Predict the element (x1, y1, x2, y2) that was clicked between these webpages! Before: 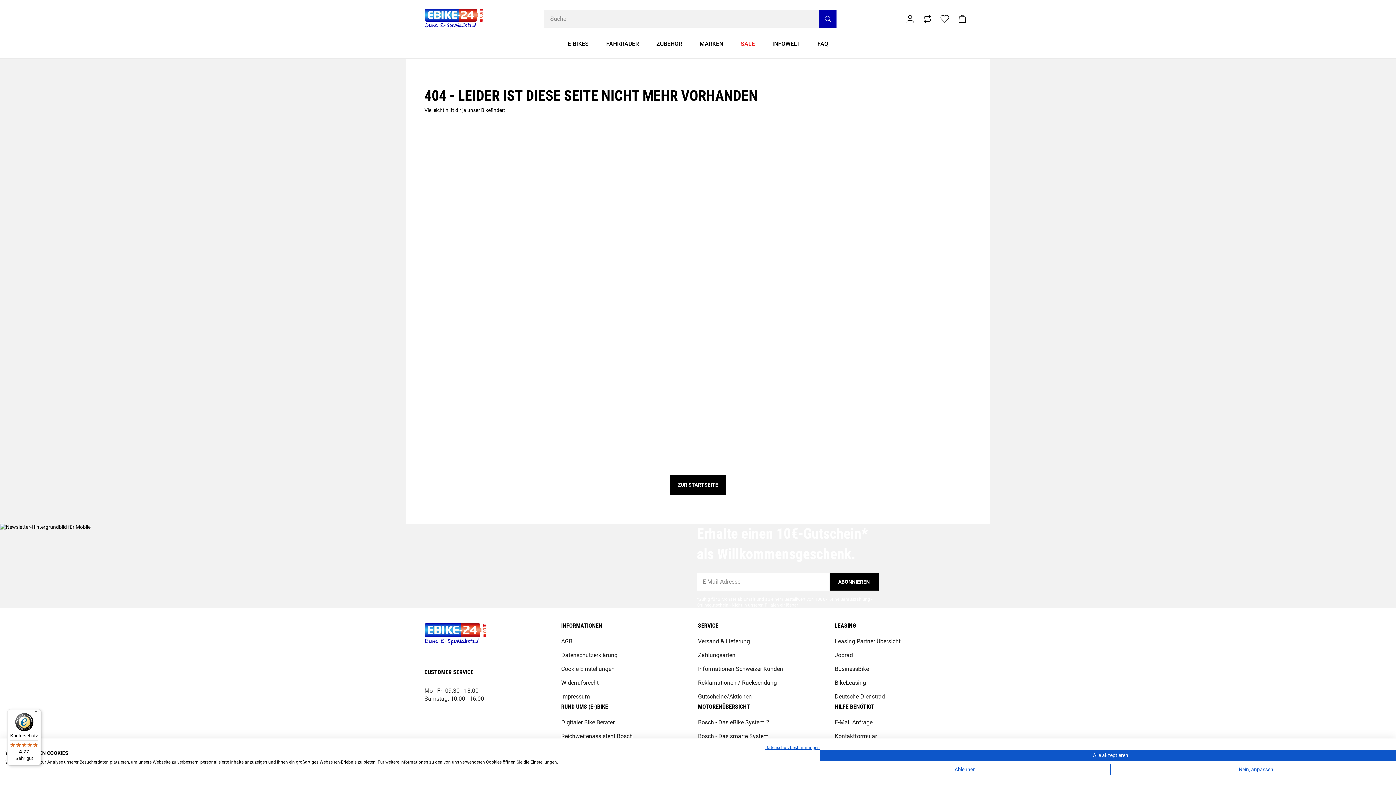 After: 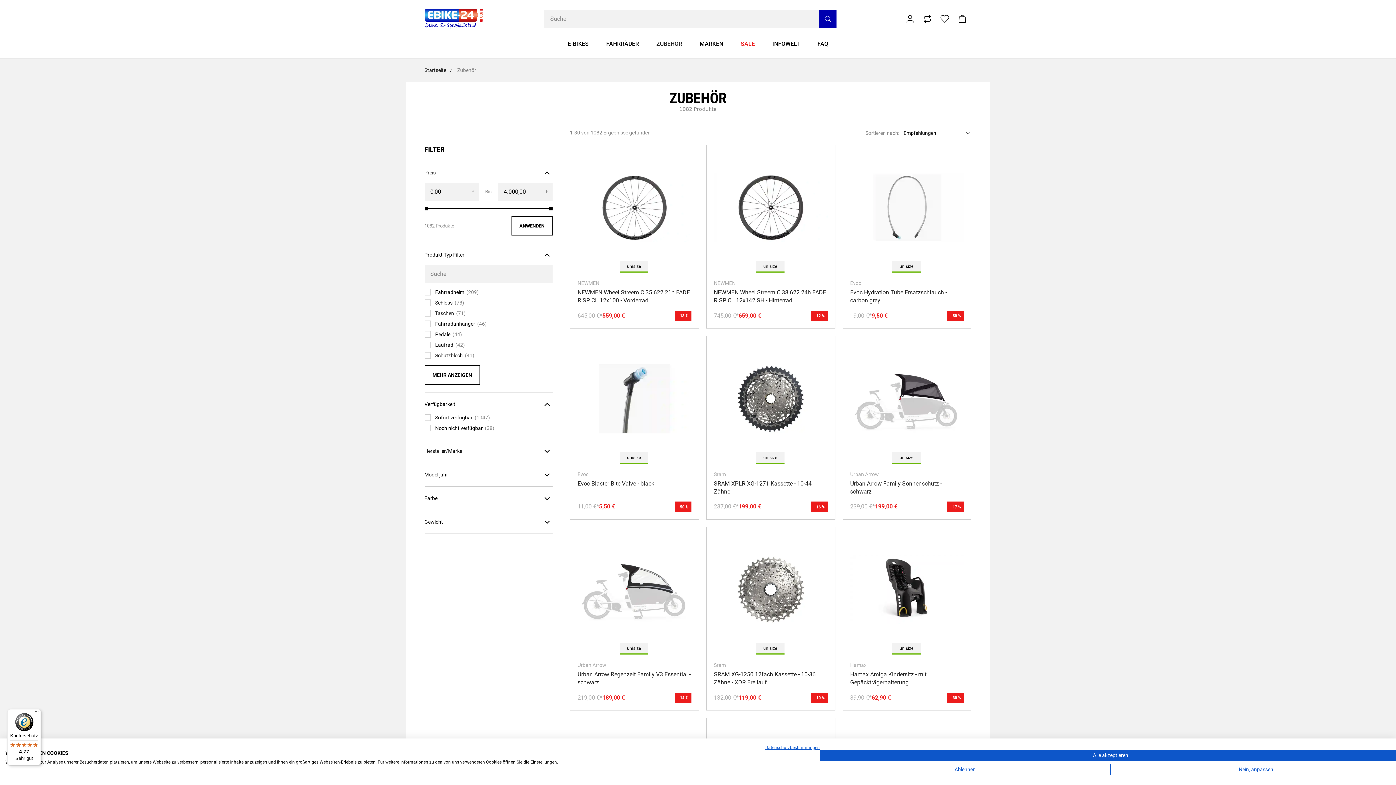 Action: label: ZUBEHÖR bbox: (647, 34, 691, 58)